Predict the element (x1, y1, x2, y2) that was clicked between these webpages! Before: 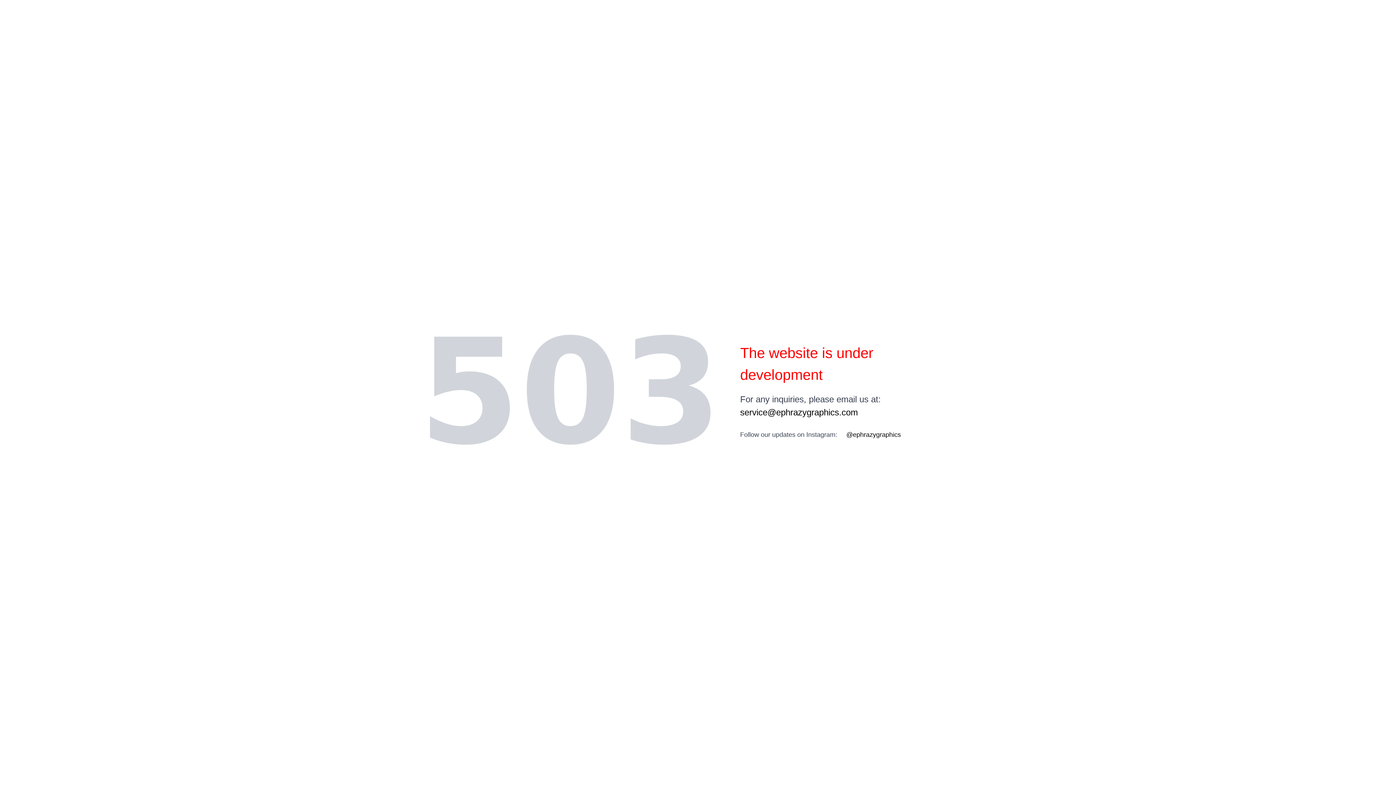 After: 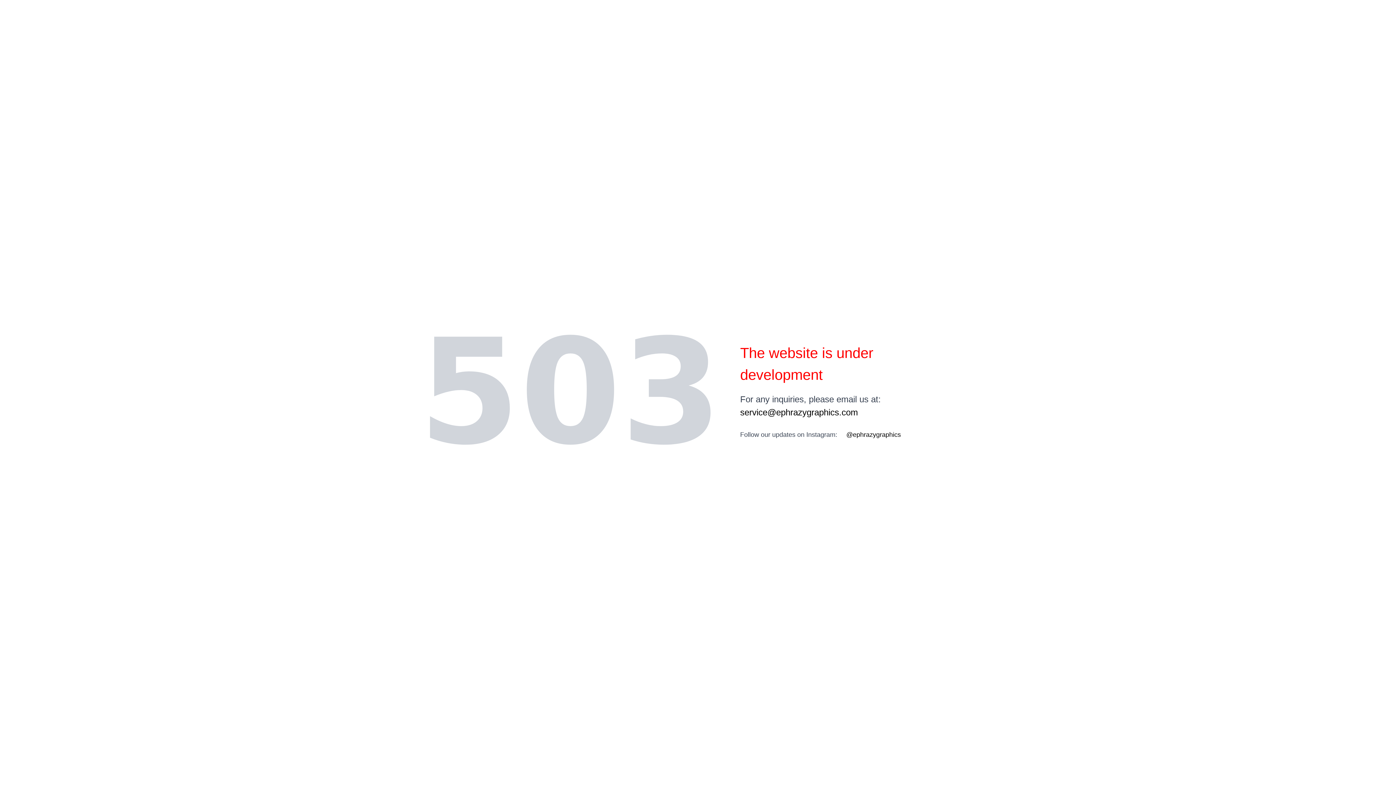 Action: bbox: (839, 426, 908, 443) label: @ephrazygraphics